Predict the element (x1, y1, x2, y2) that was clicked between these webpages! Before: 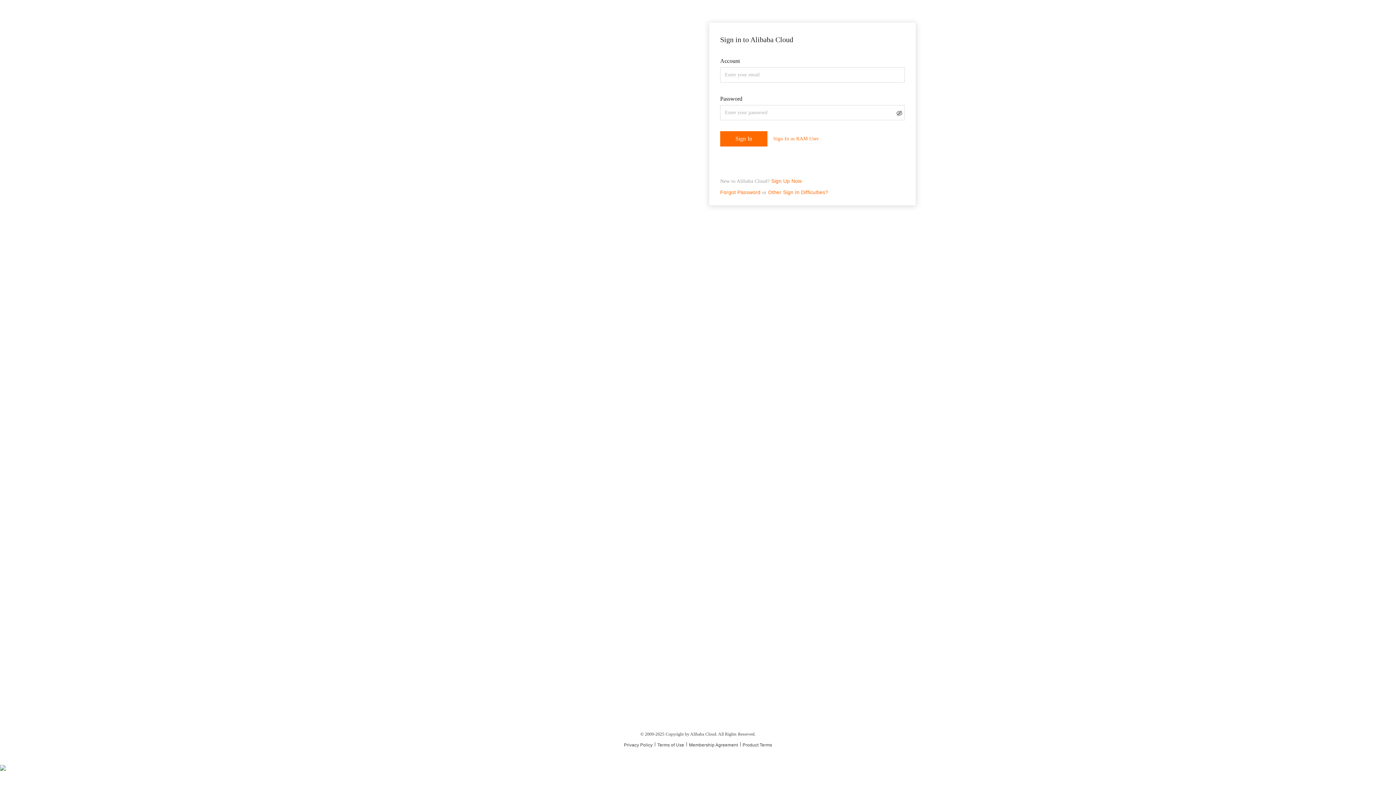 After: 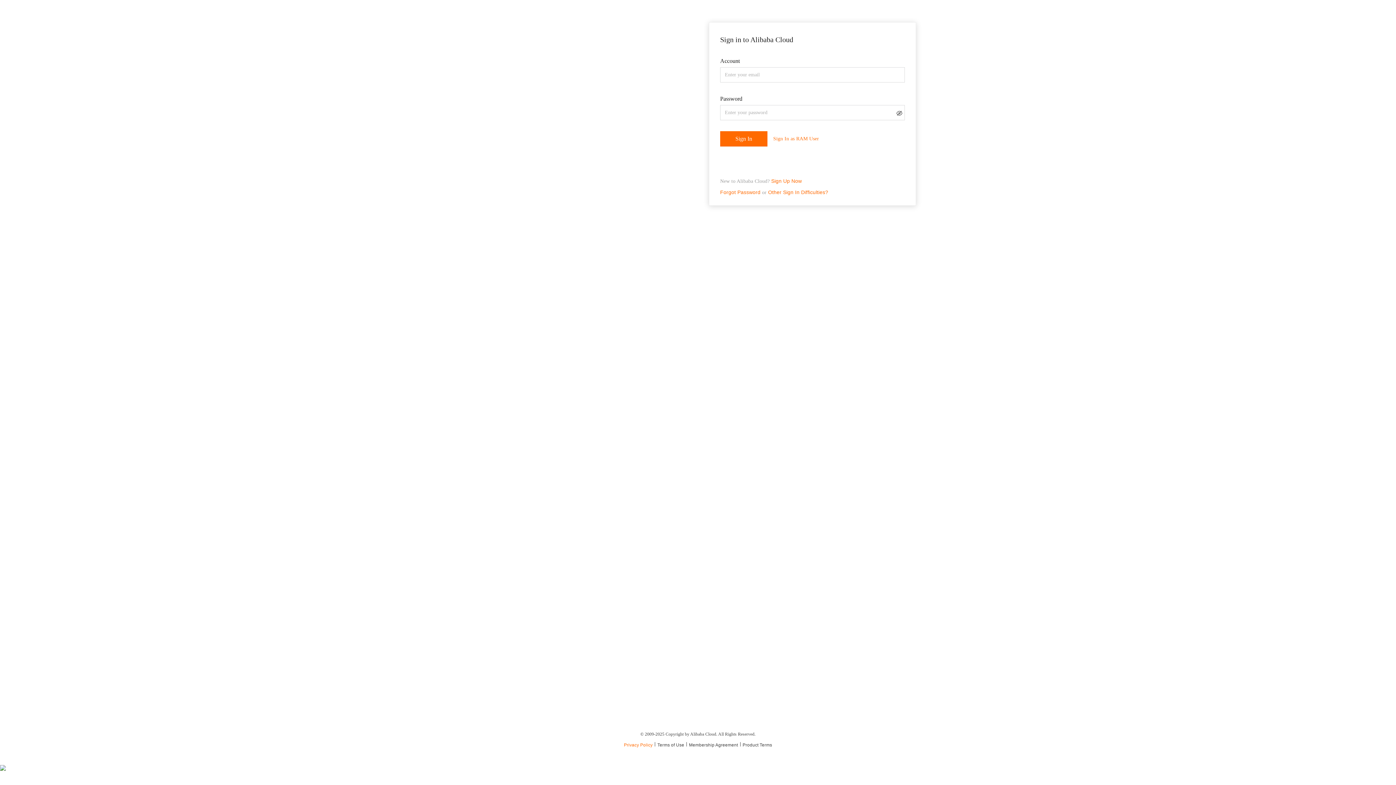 Action: label: Privacy Policy bbox: (624, 742, 657, 748)